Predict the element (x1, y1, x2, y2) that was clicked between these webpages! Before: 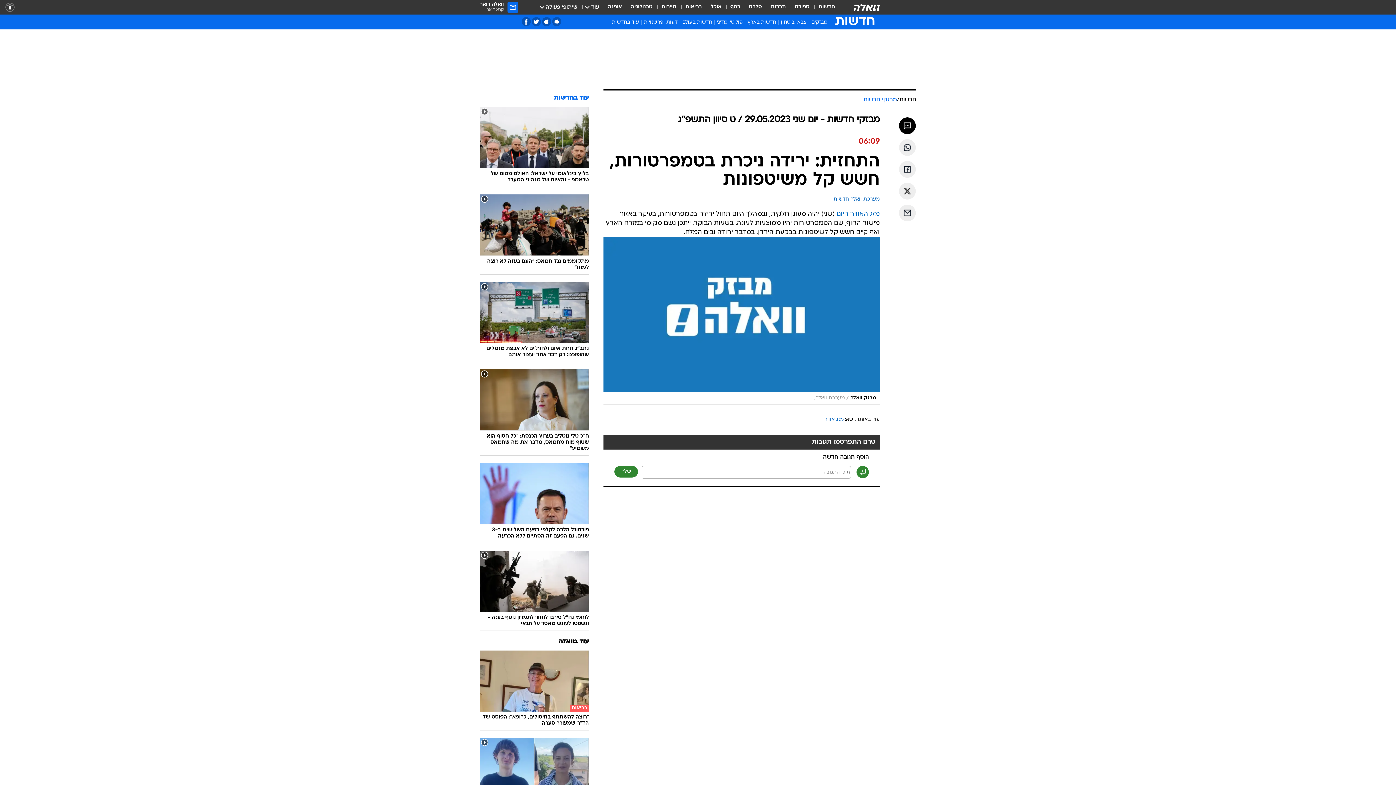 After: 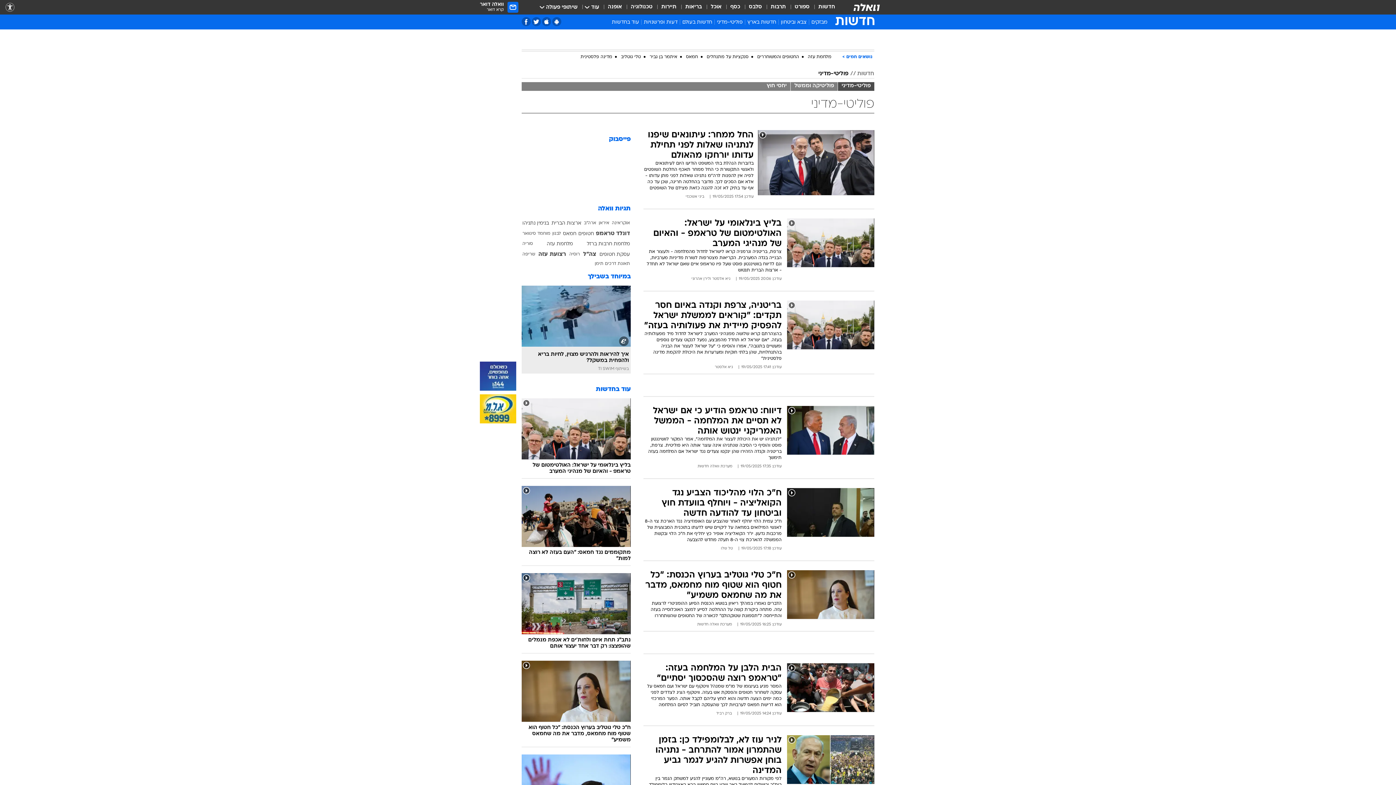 Action: bbox: (714, 18, 745, 28) label: פוליטי-מדיני